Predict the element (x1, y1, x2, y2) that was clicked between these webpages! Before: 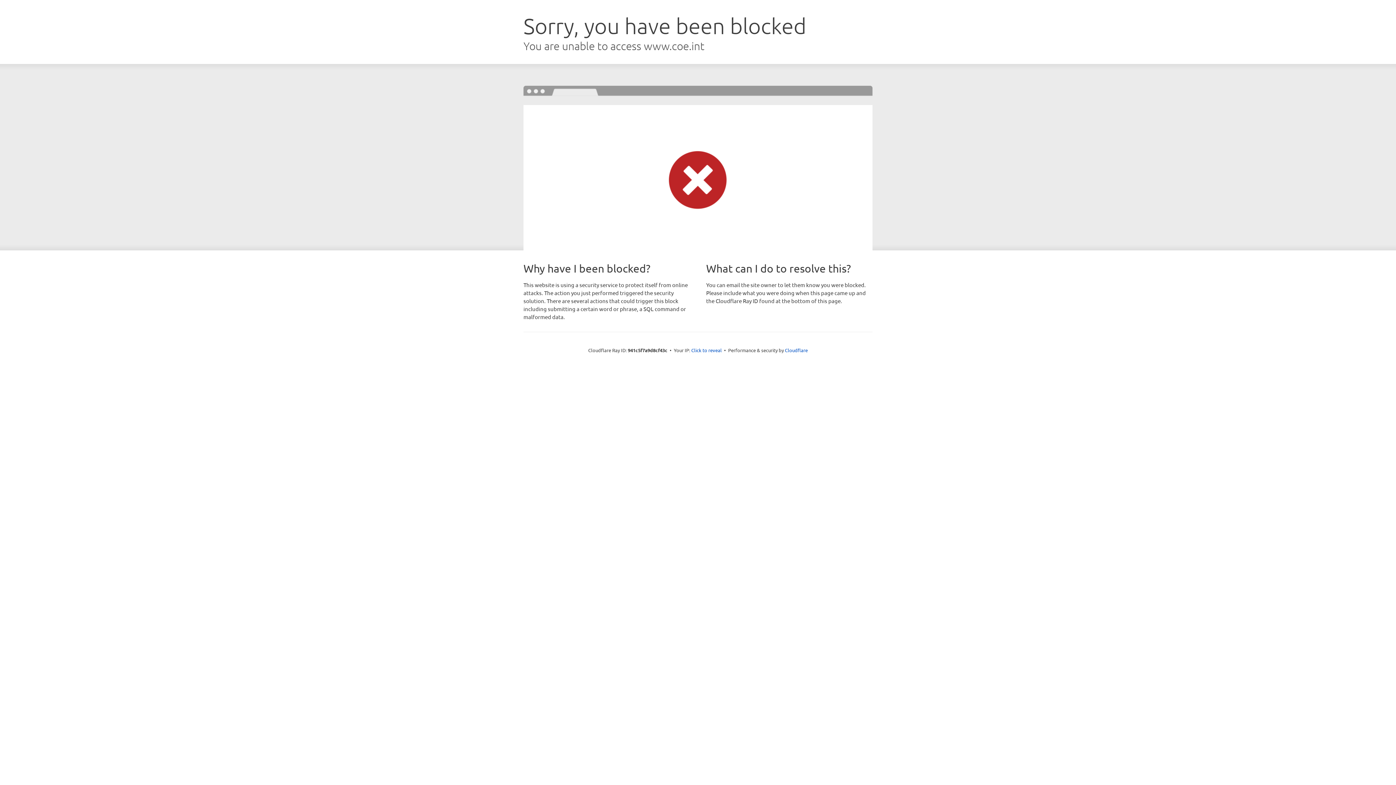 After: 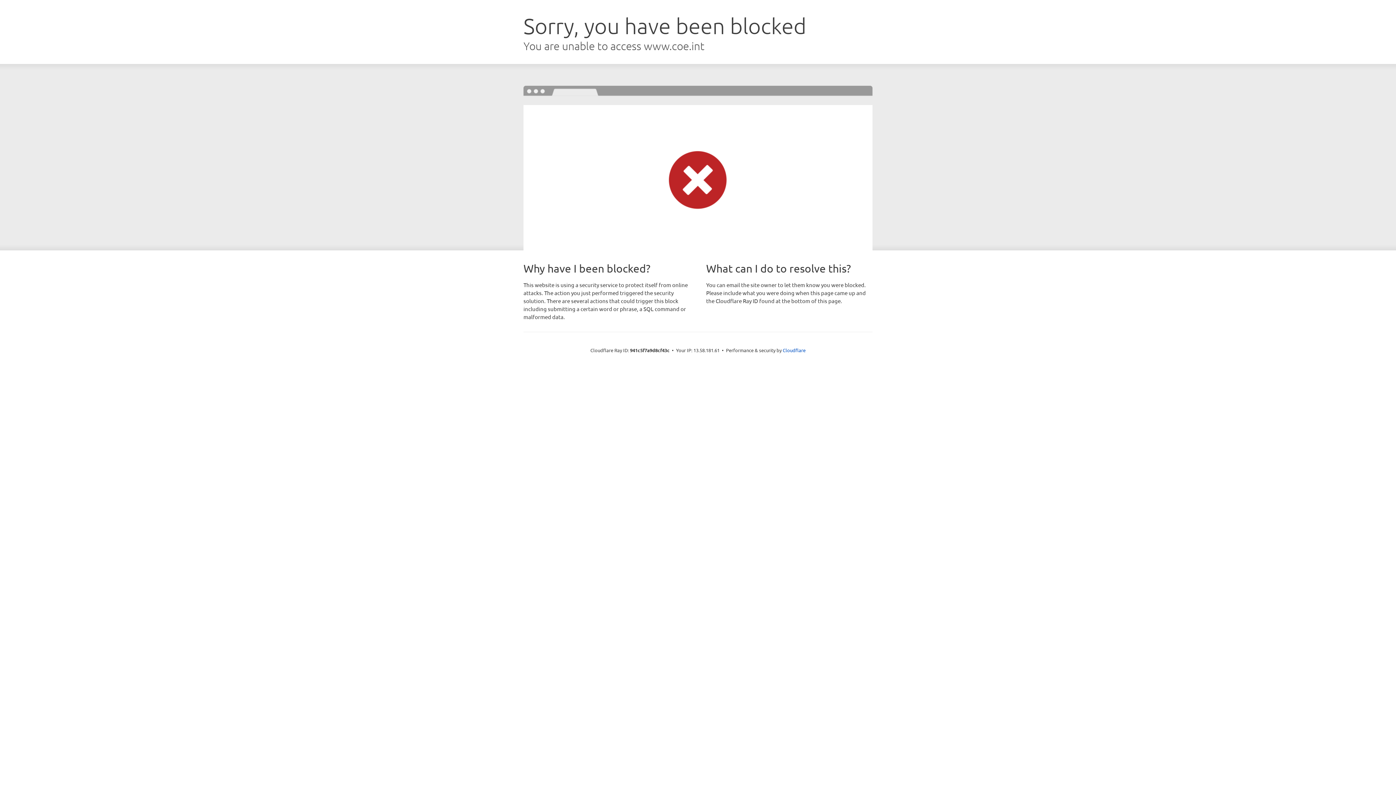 Action: label: Click to reveal bbox: (691, 346, 722, 353)